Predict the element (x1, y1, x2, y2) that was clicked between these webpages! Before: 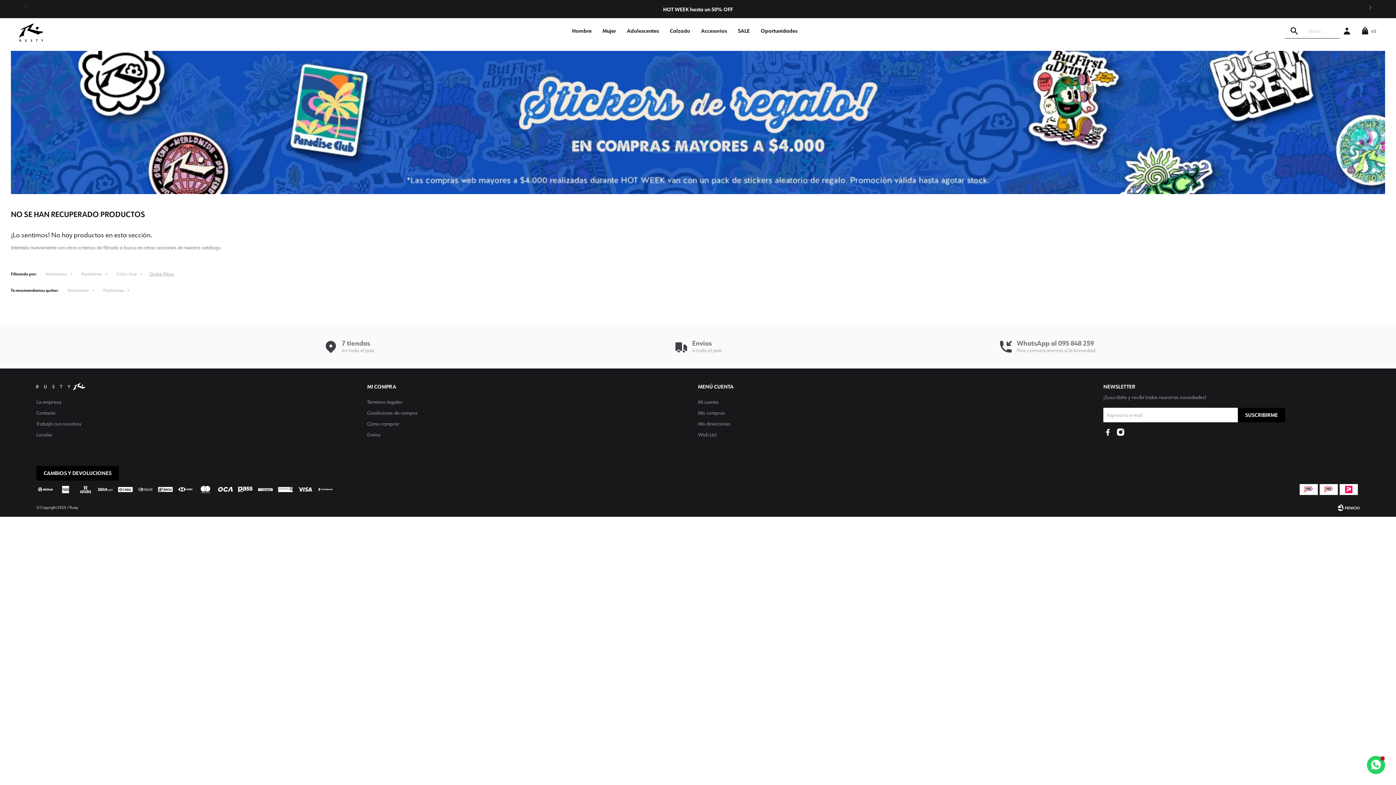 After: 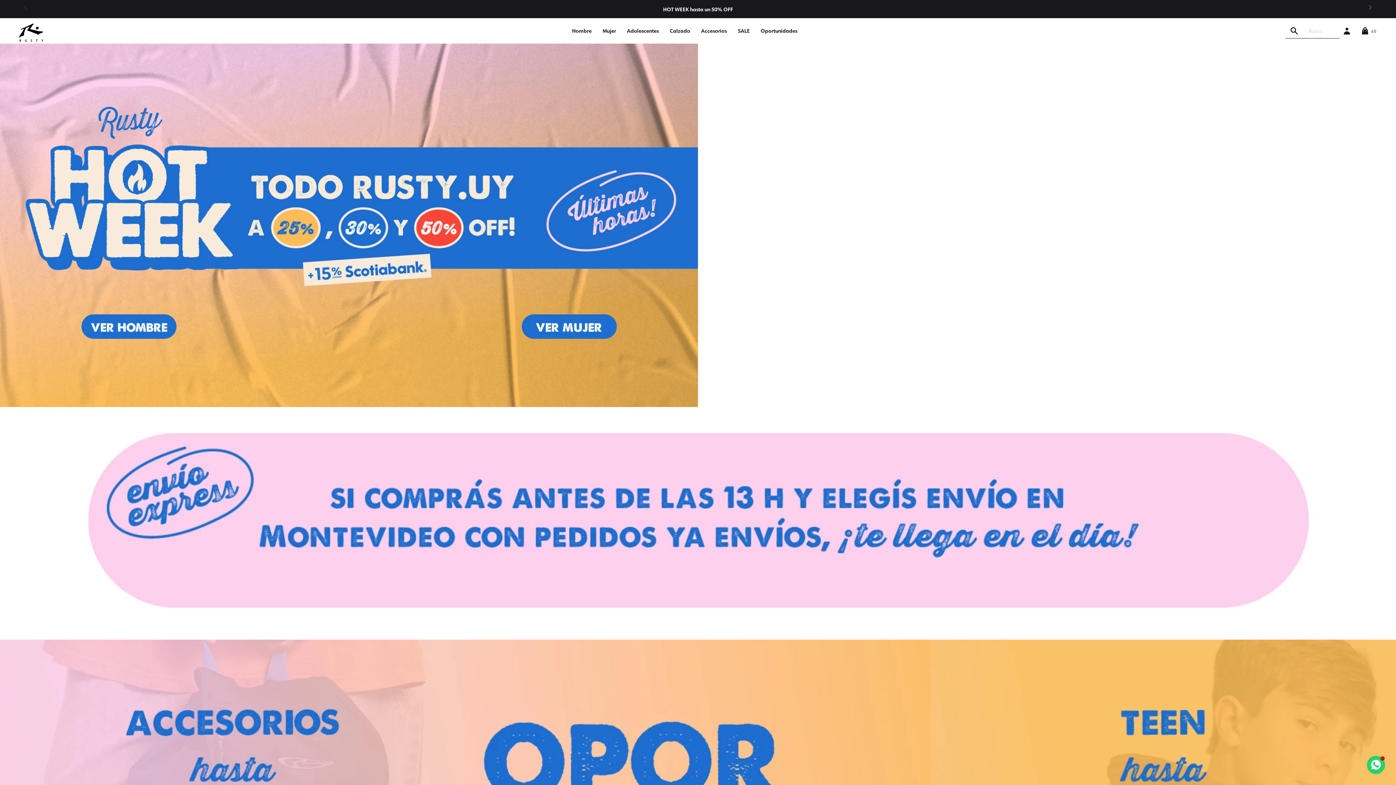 Action: bbox: (19, 23, 43, 41)